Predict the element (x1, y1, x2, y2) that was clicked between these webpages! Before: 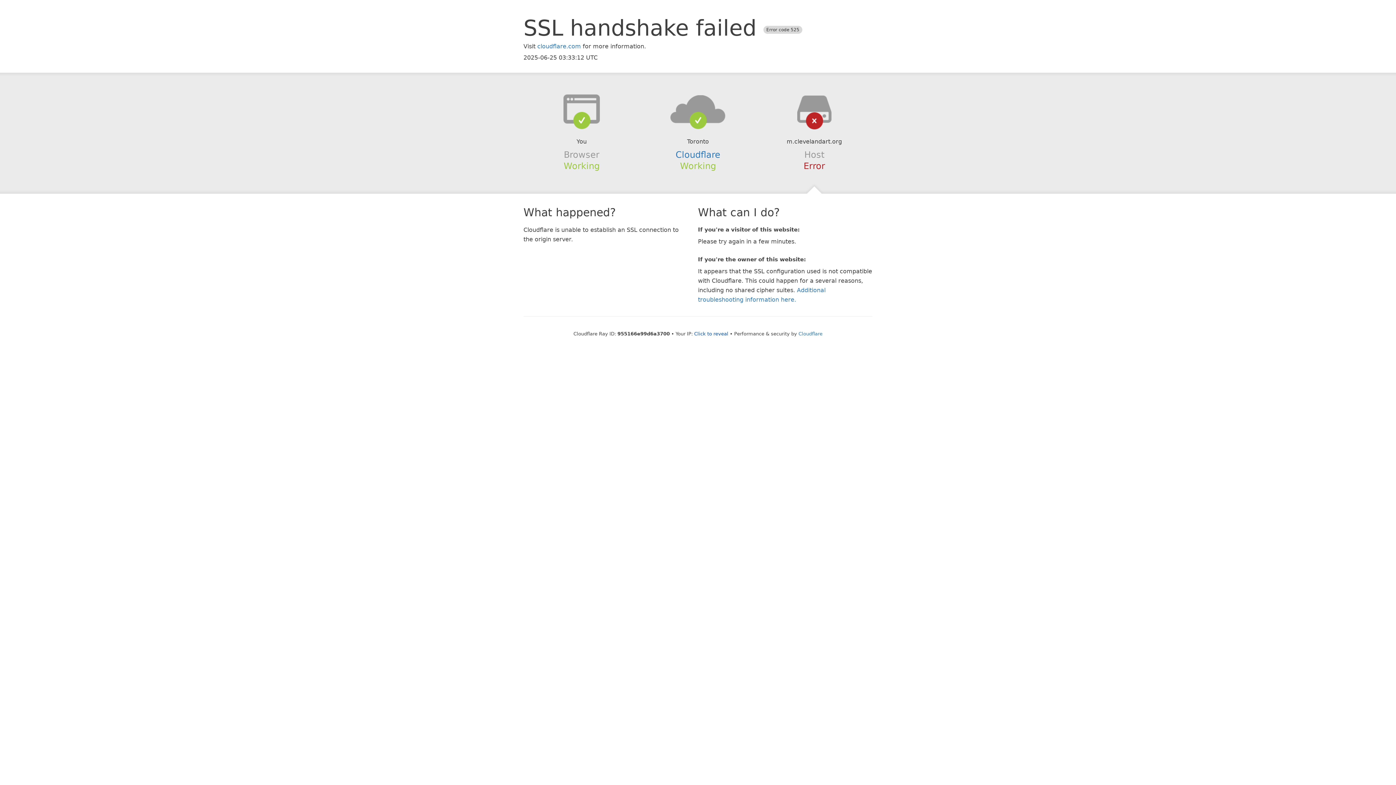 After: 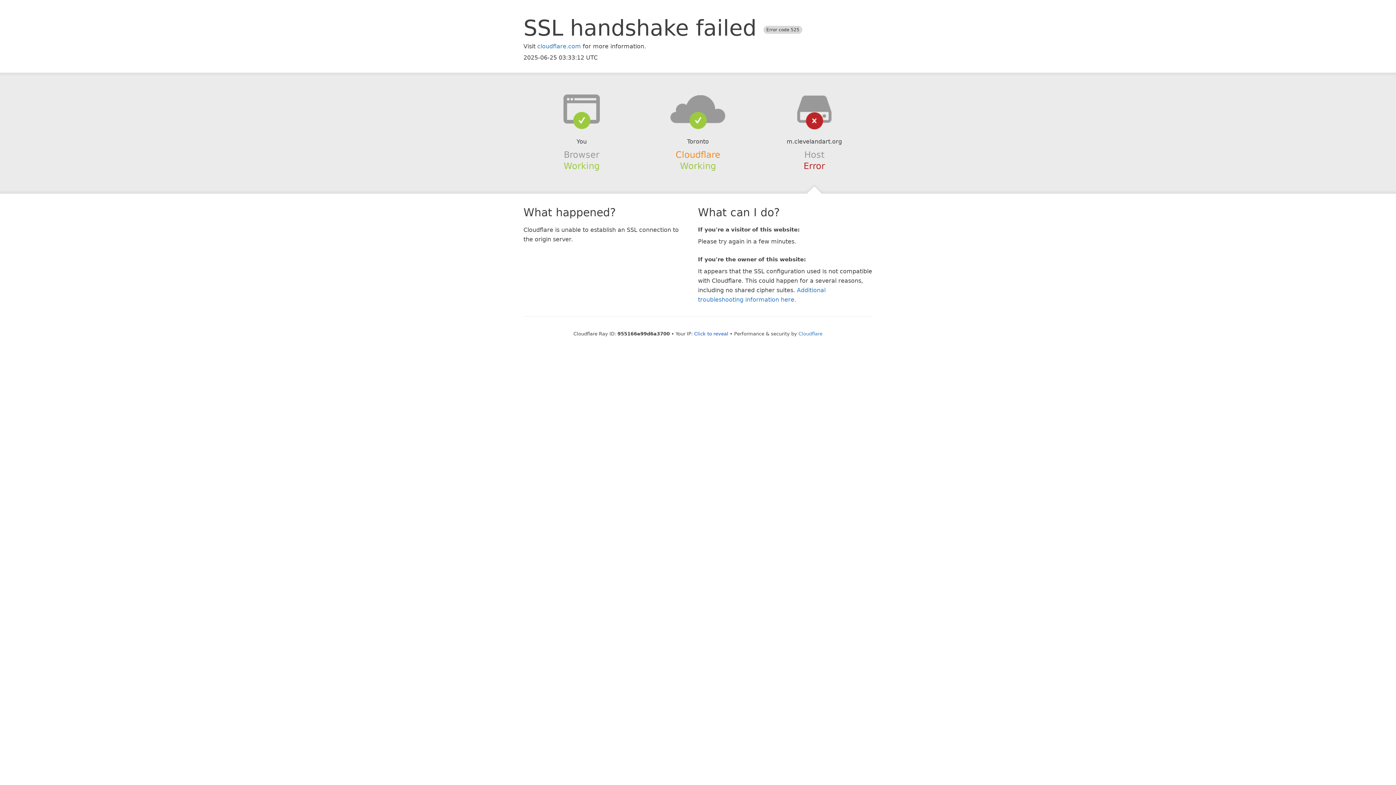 Action: label: Cloudflare bbox: (675, 149, 720, 159)